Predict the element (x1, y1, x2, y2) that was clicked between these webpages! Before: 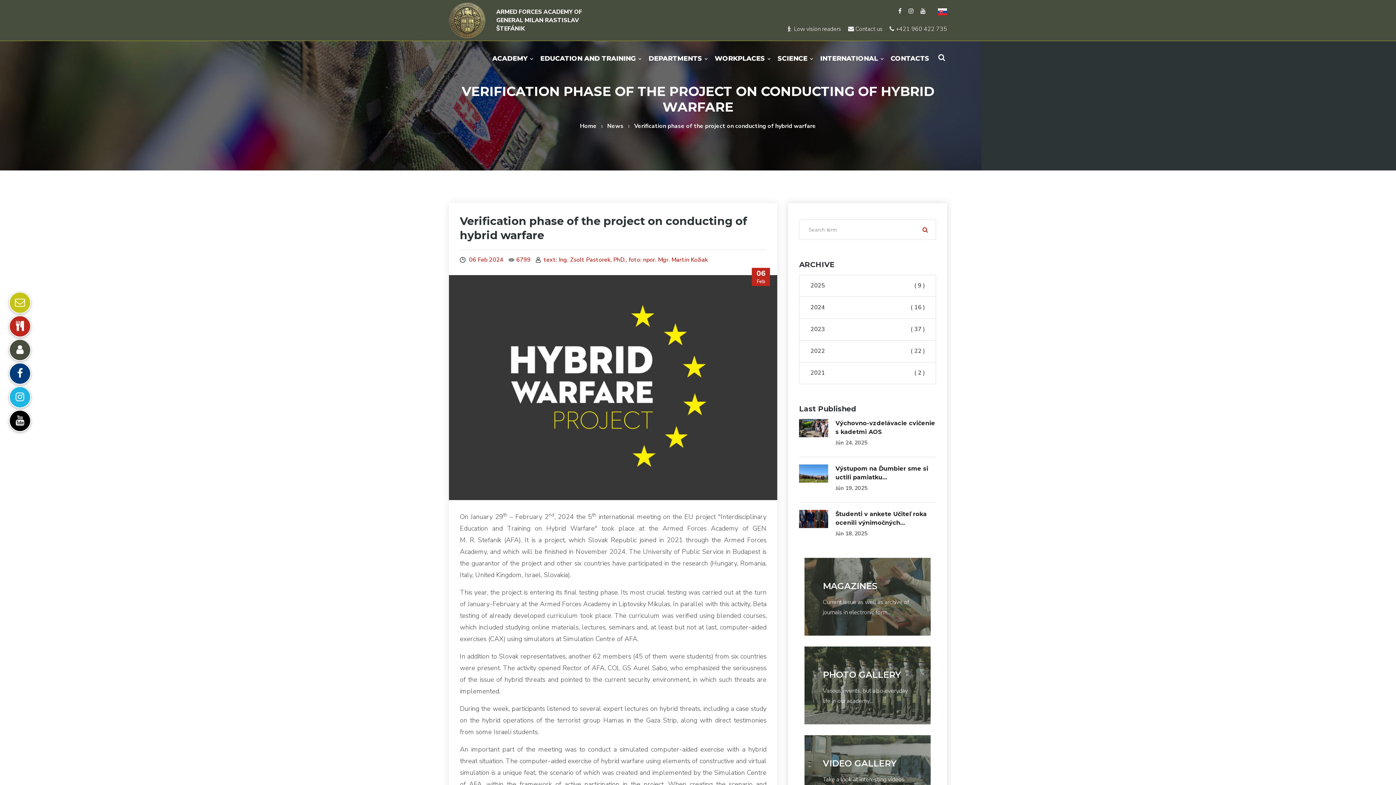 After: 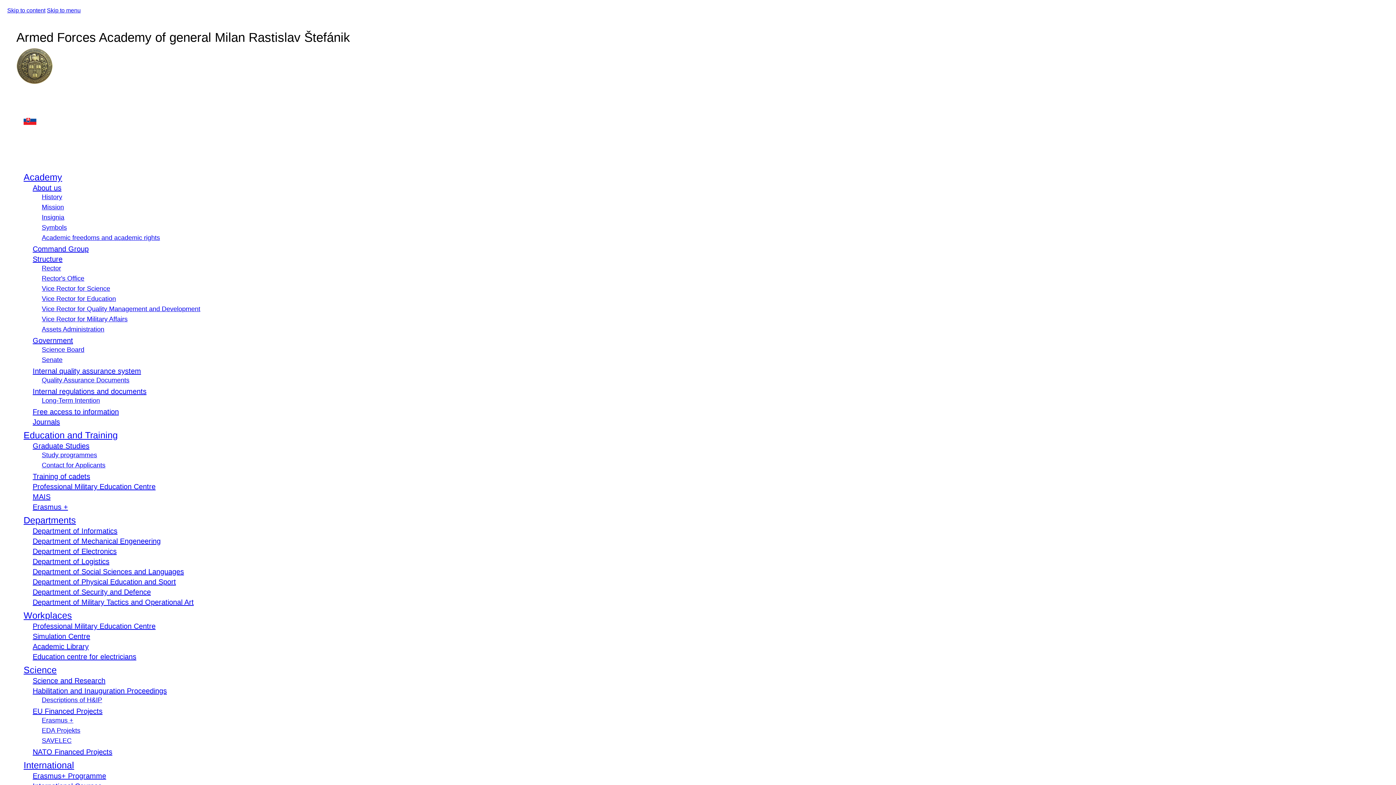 Action: label:  Low vision readers bbox: (788, 25, 841, 33)